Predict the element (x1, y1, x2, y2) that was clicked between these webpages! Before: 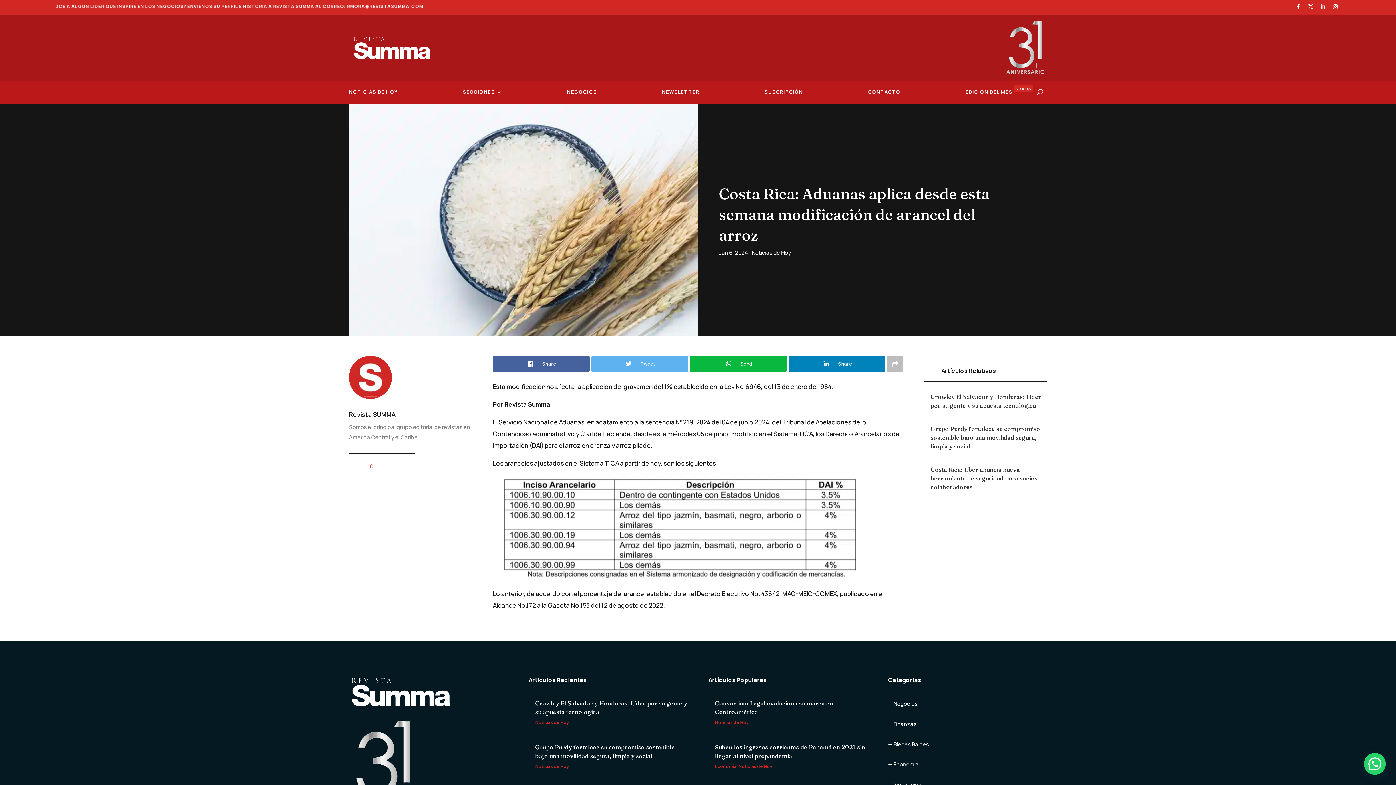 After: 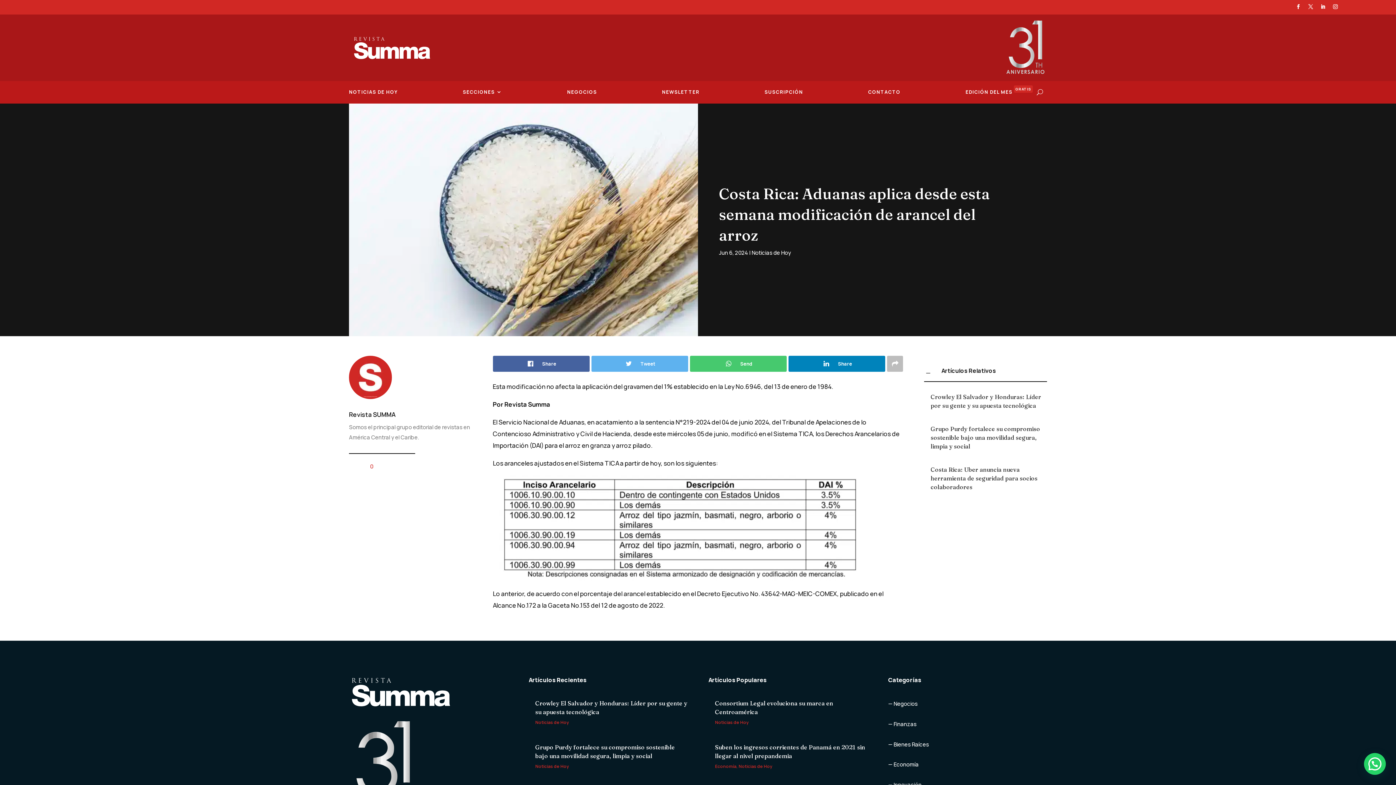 Action: label: Send bbox: (690, 356, 786, 372)